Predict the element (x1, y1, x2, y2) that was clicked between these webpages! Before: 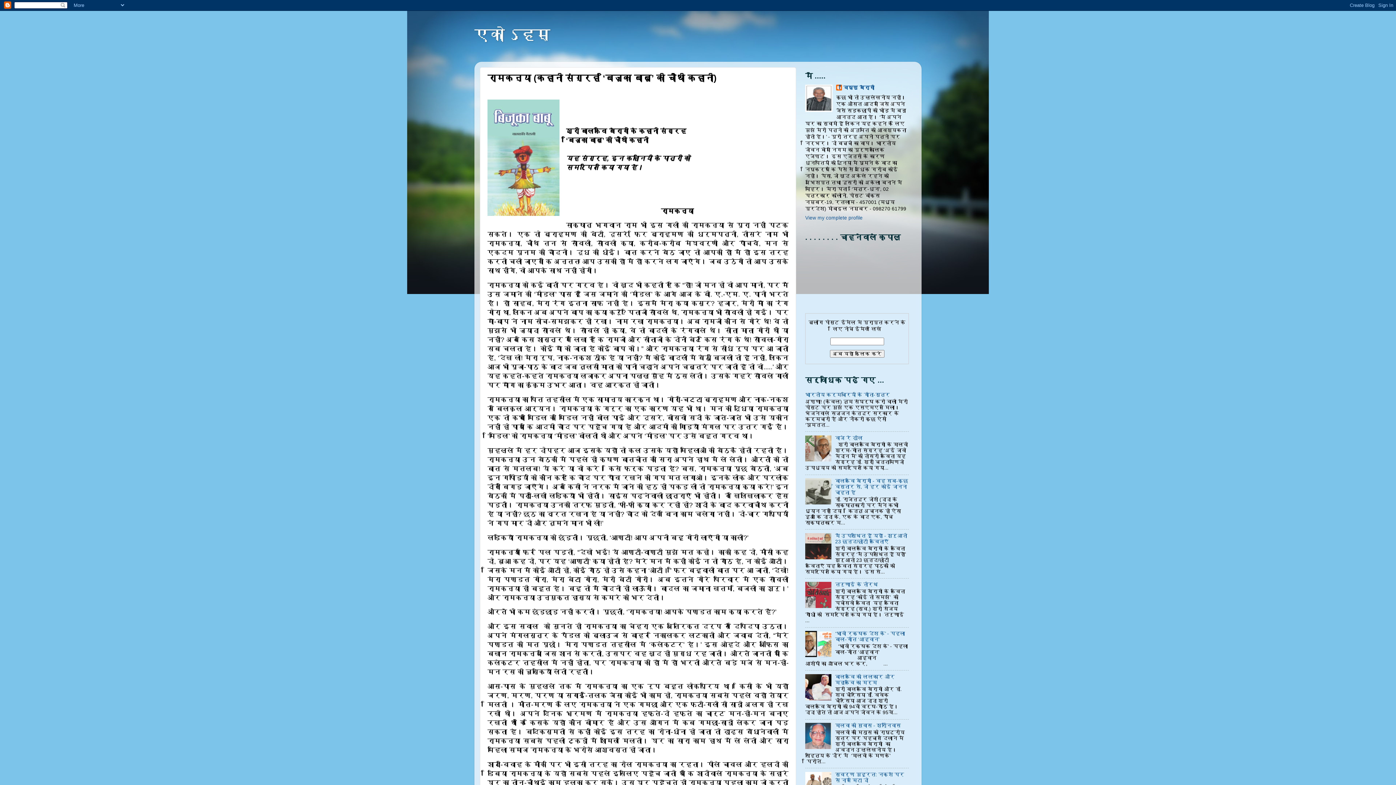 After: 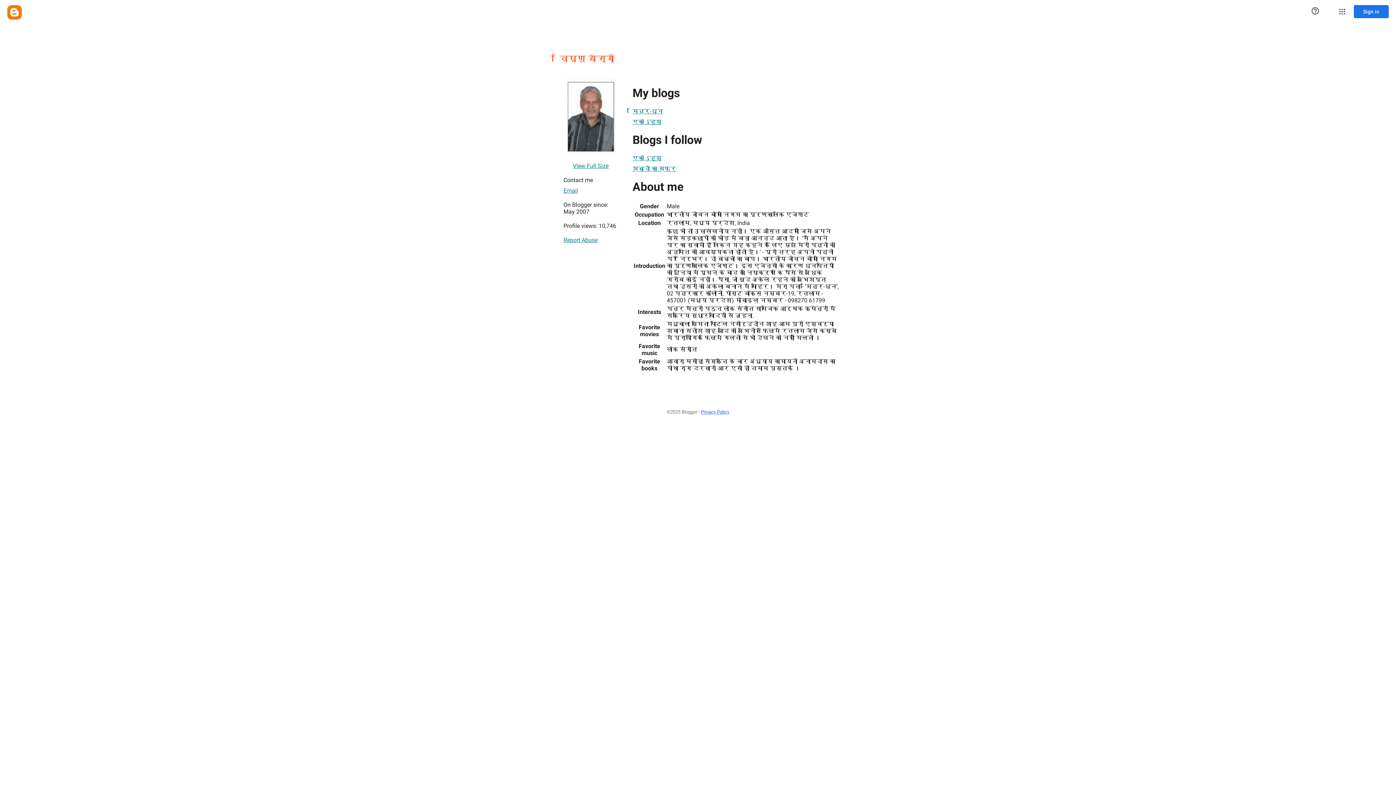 Action: bbox: (805, 215, 862, 220) label: View my complete profile